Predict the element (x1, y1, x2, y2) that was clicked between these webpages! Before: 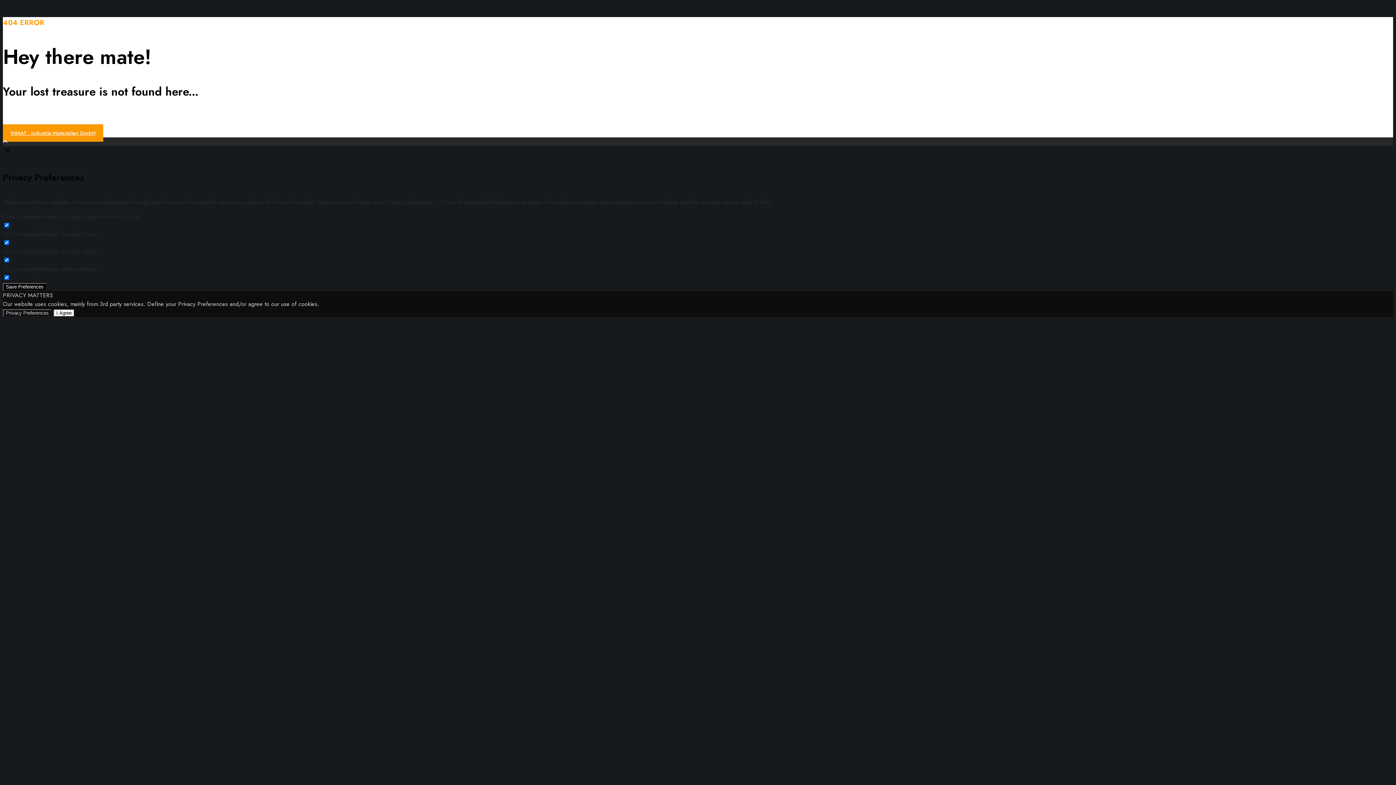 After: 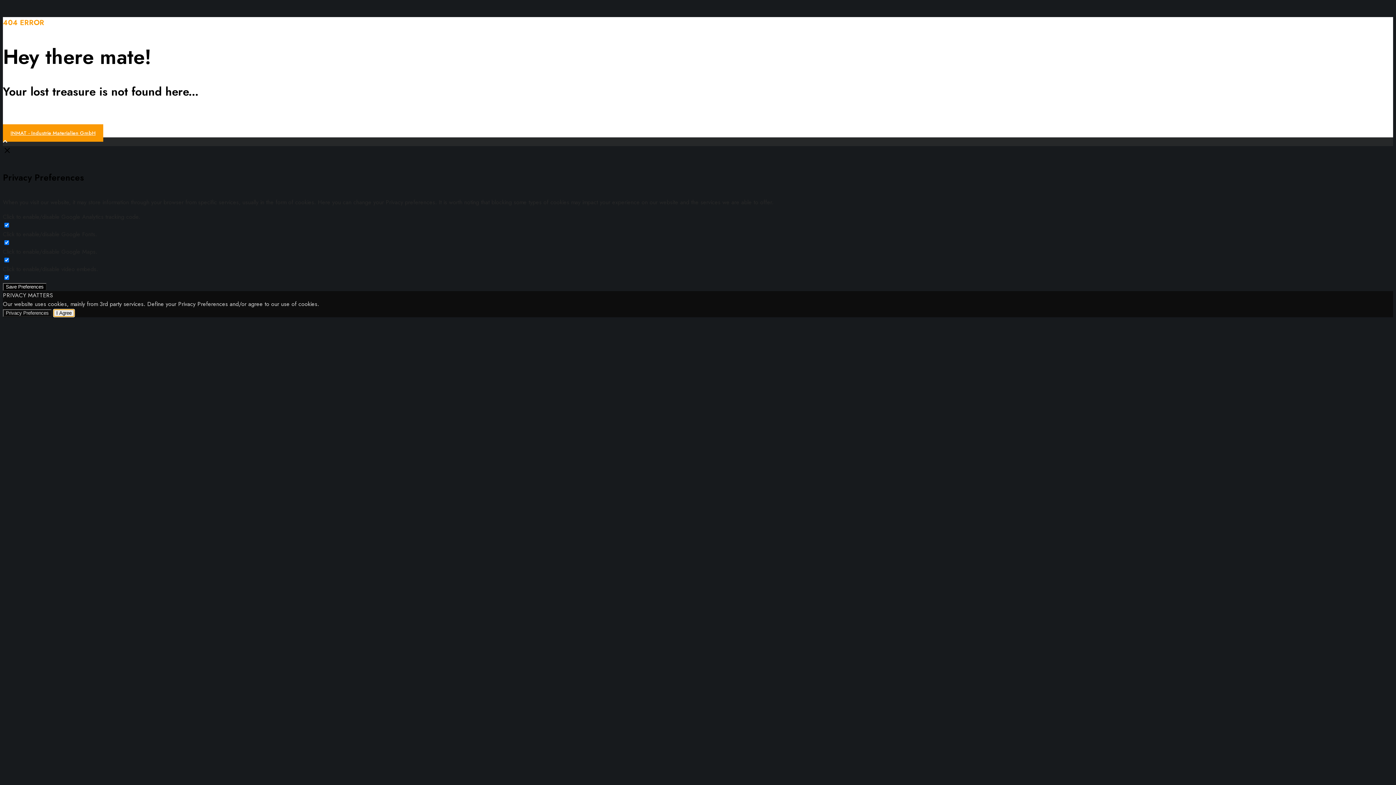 Action: label: I Agree bbox: (53, 309, 74, 317)